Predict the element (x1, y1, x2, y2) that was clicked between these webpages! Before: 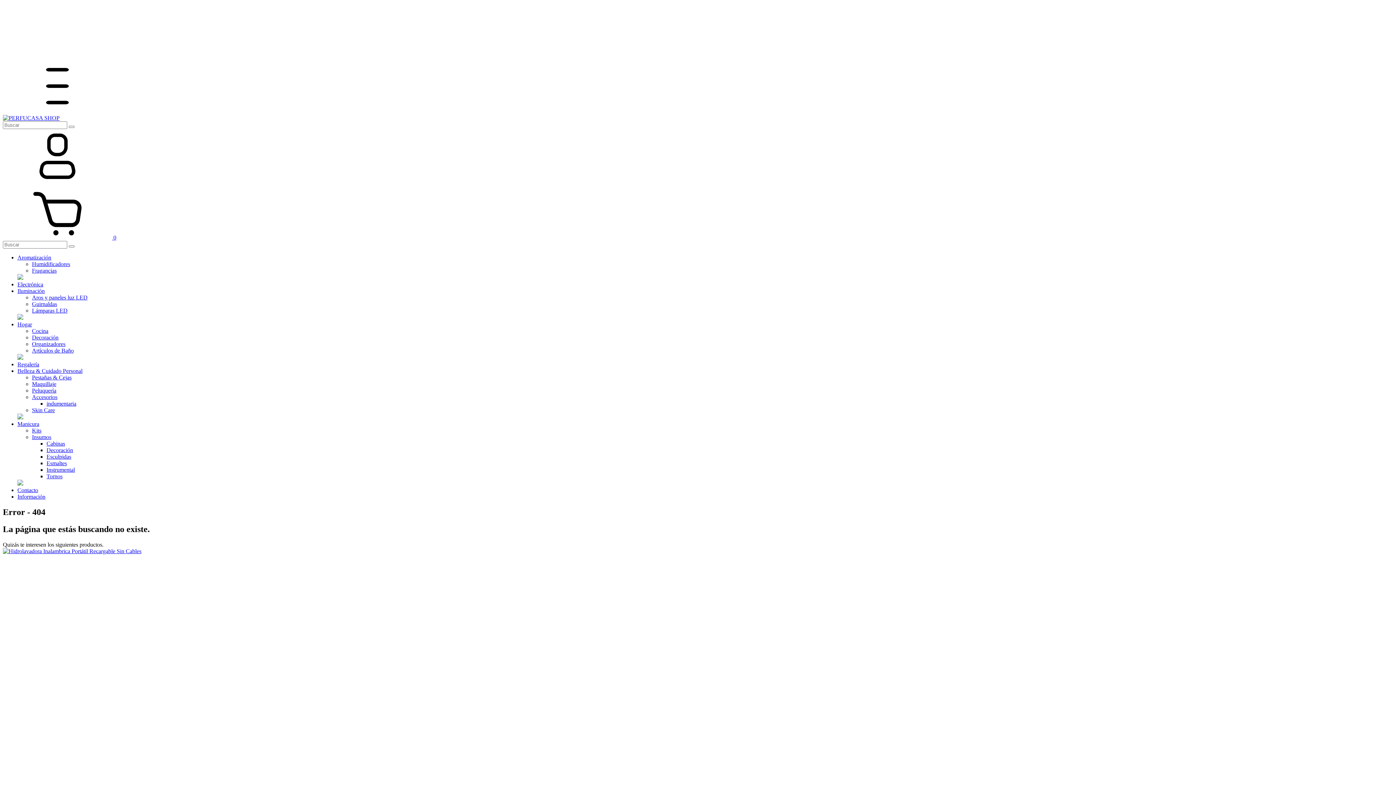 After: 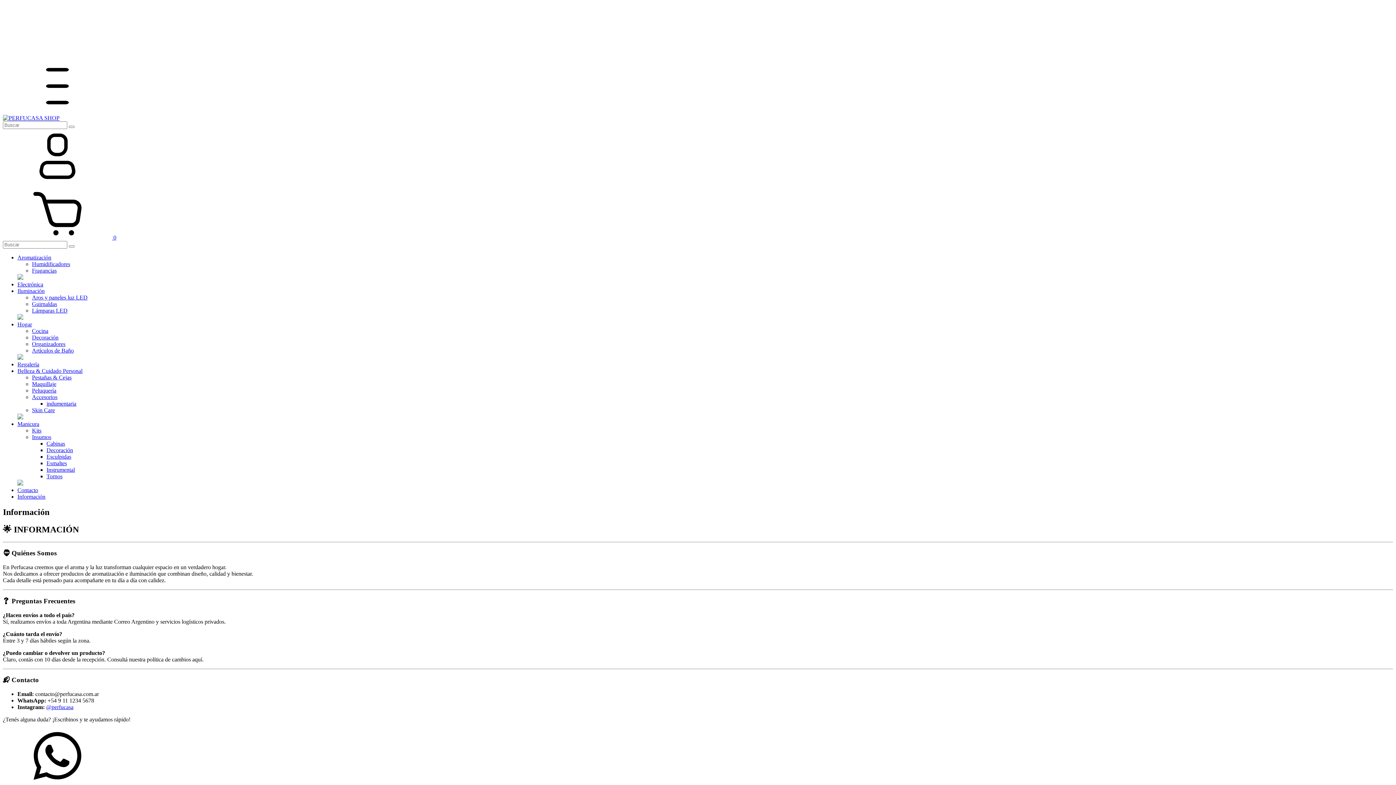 Action: label: Información bbox: (17, 493, 45, 500)